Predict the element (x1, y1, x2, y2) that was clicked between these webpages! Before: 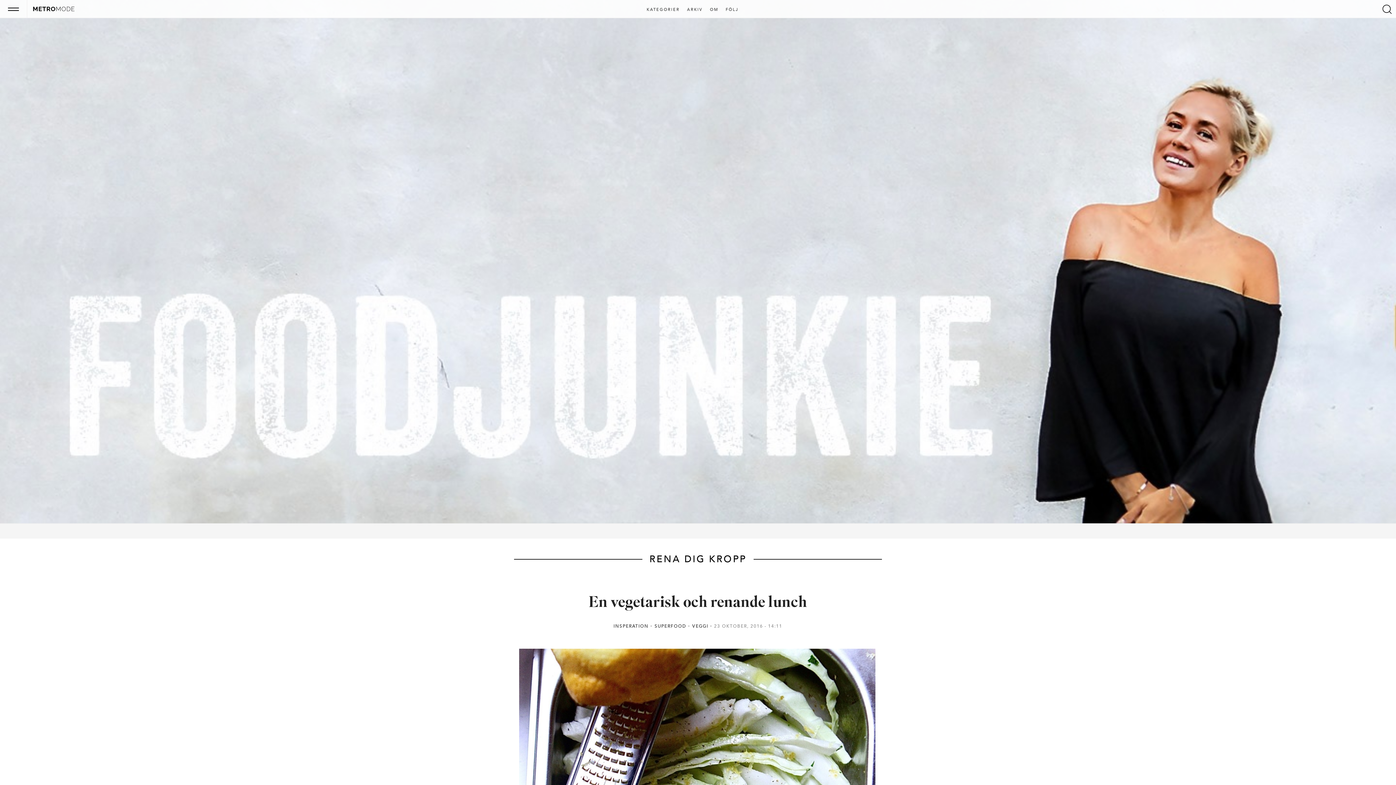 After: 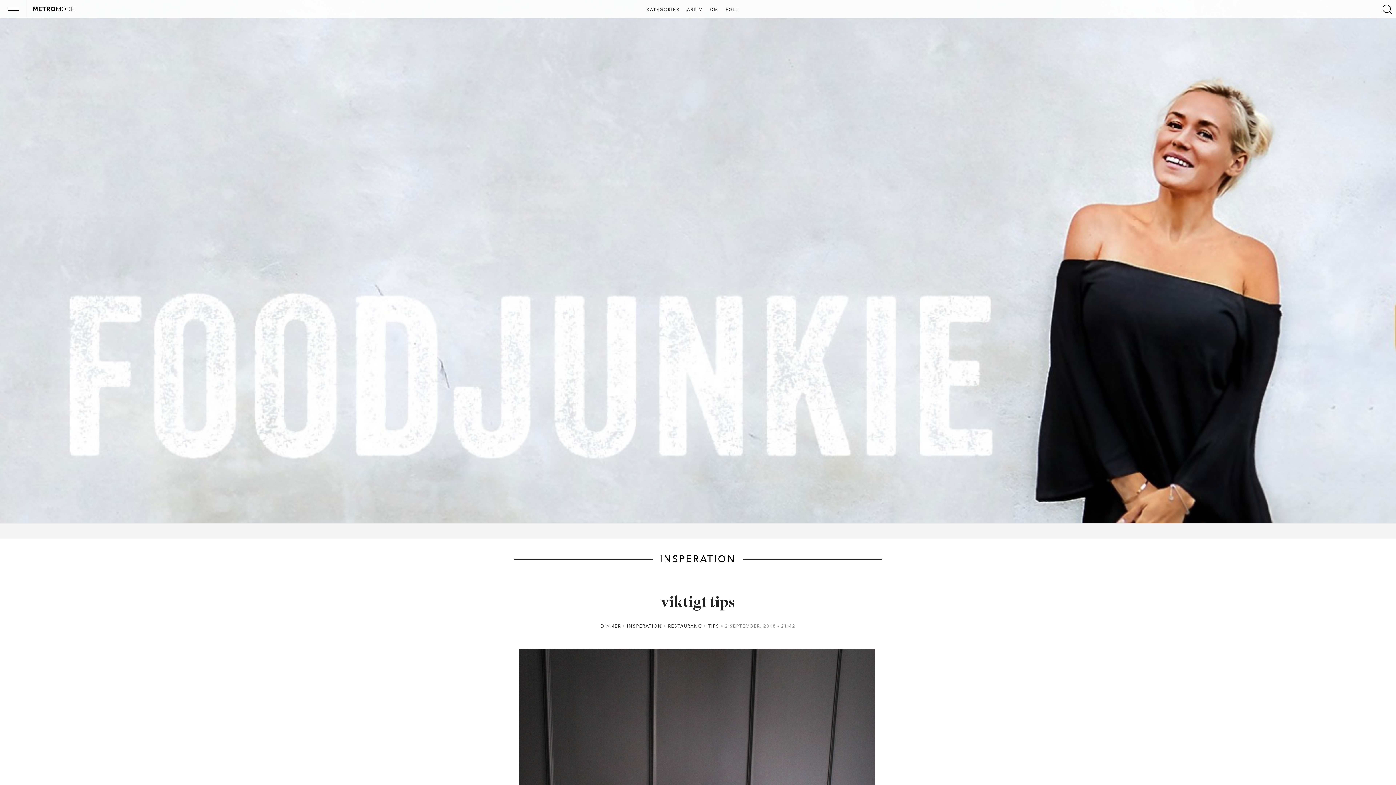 Action: bbox: (613, 623, 653, 629) label: INSPERATION